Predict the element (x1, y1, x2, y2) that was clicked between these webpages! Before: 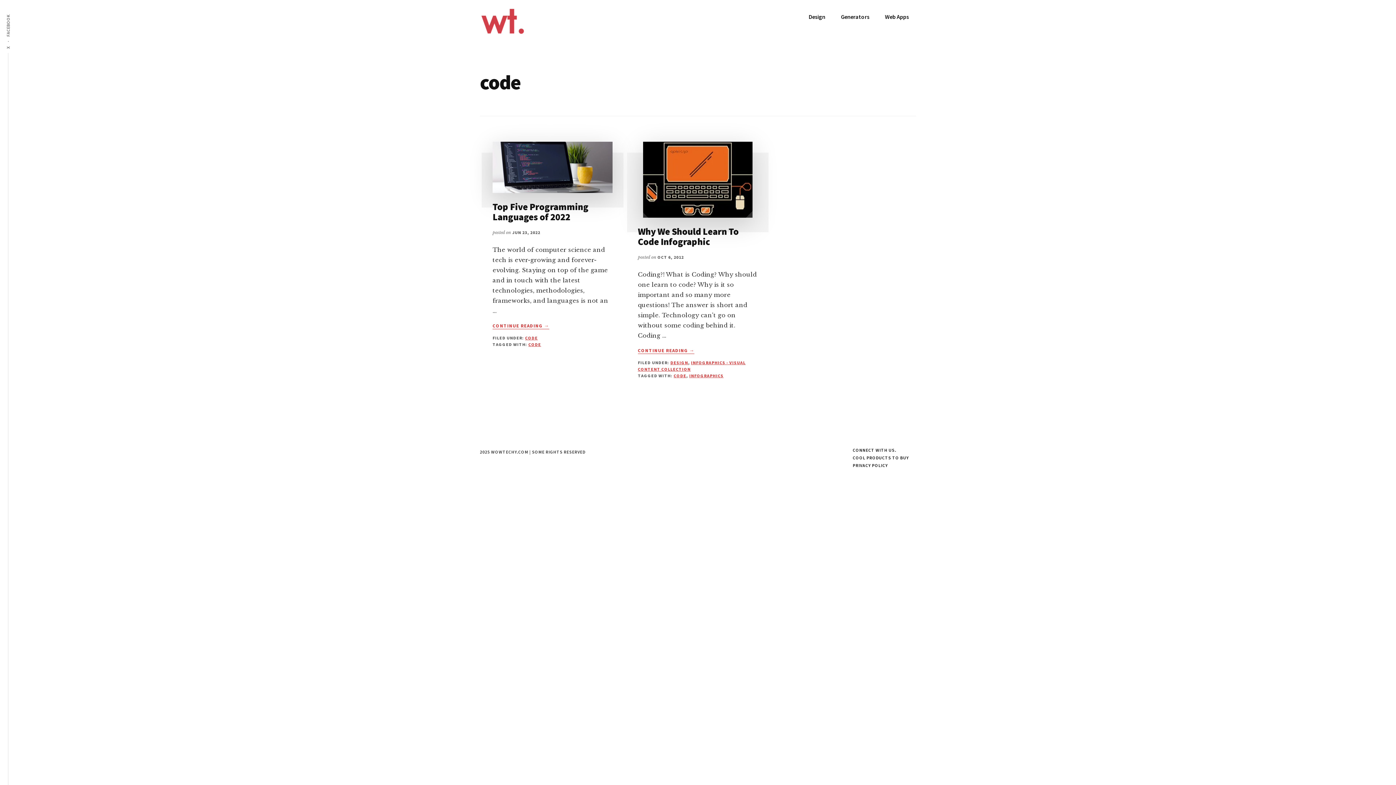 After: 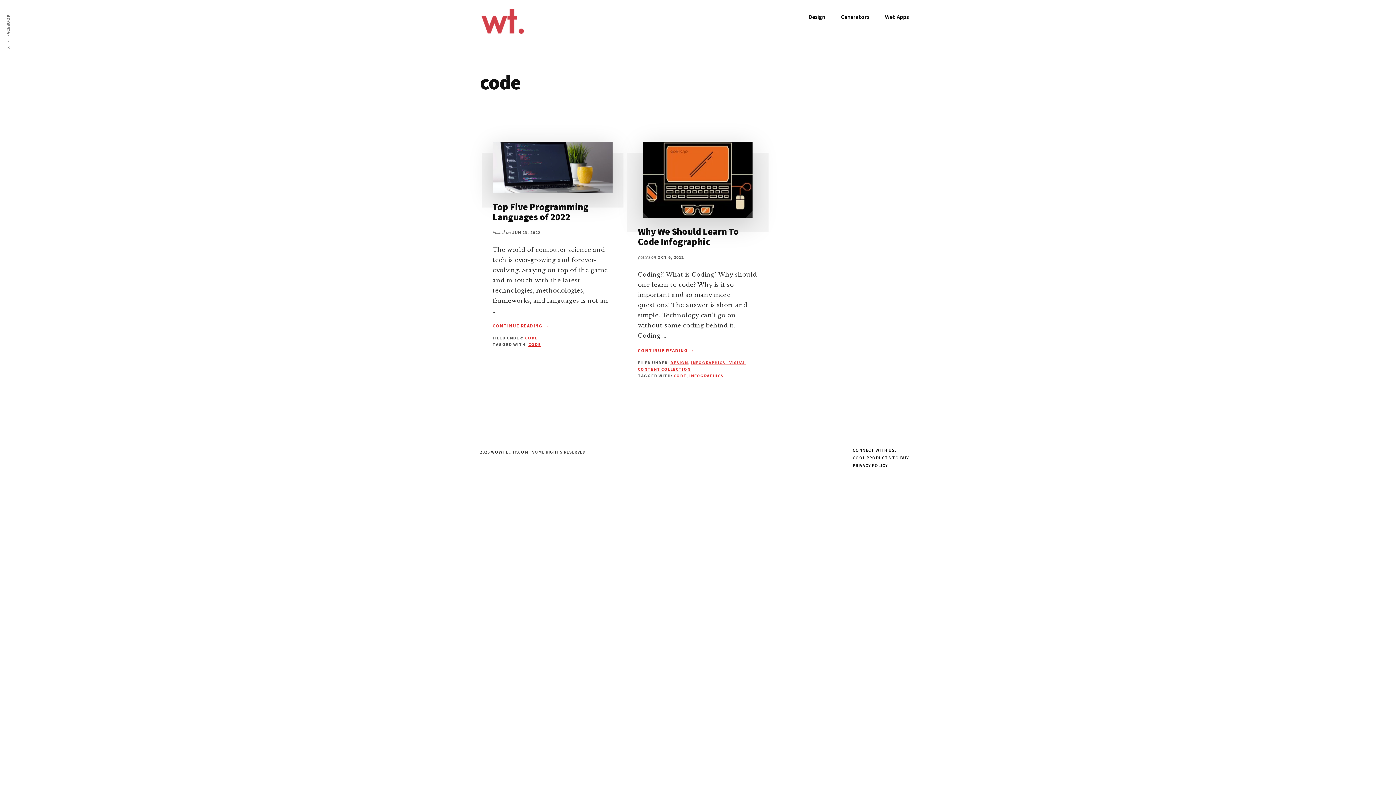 Action: bbox: (673, 373, 686, 378) label: CODE